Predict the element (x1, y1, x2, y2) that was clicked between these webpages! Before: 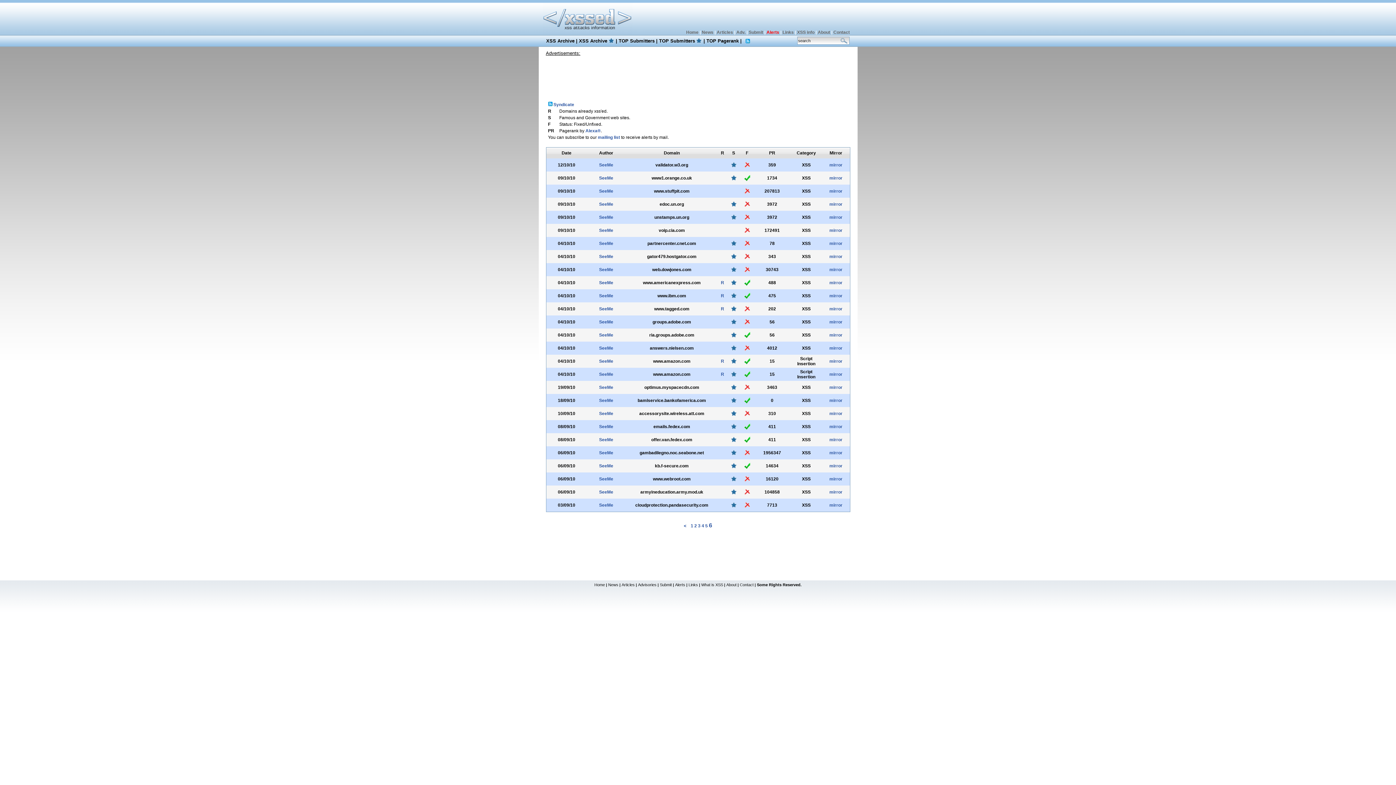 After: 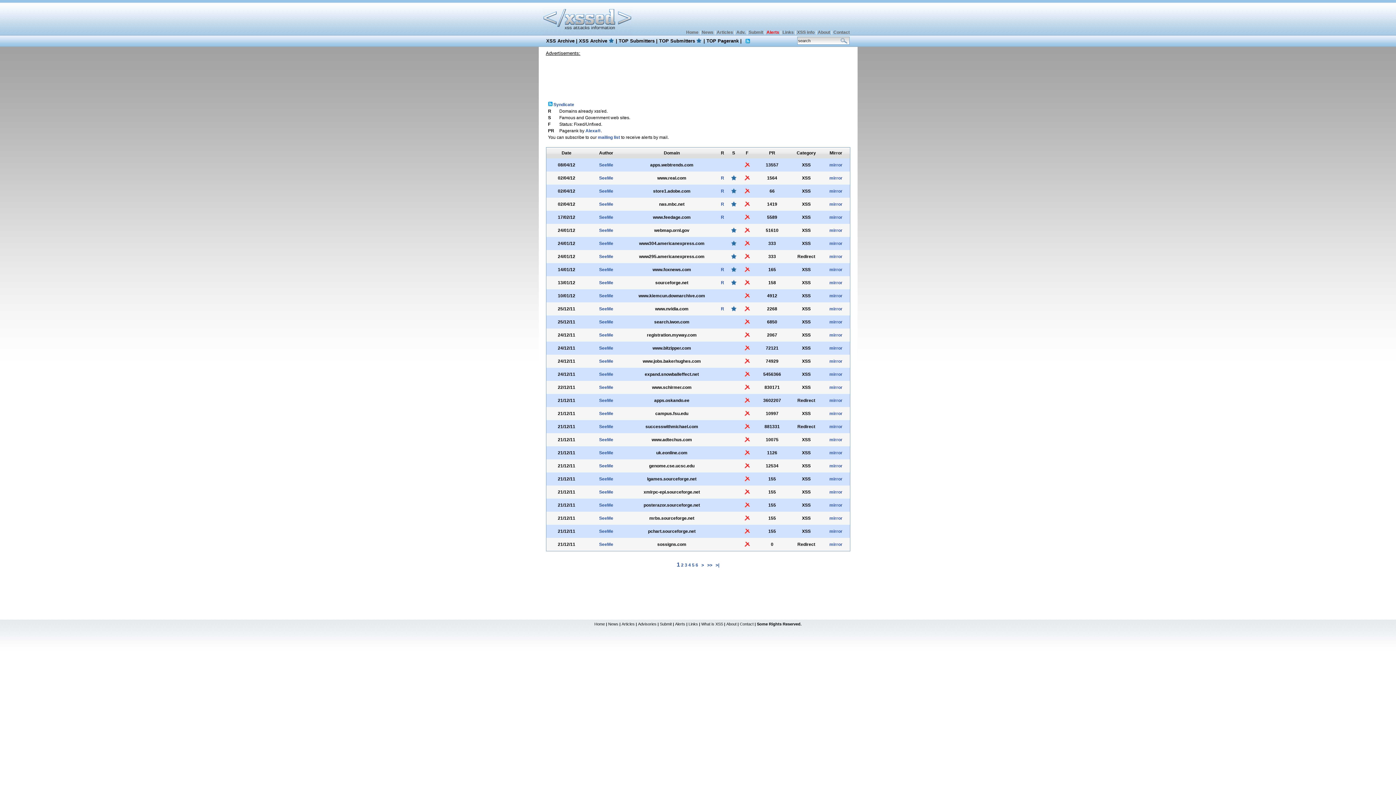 Action: bbox: (599, 228, 613, 233) label: SeeMe